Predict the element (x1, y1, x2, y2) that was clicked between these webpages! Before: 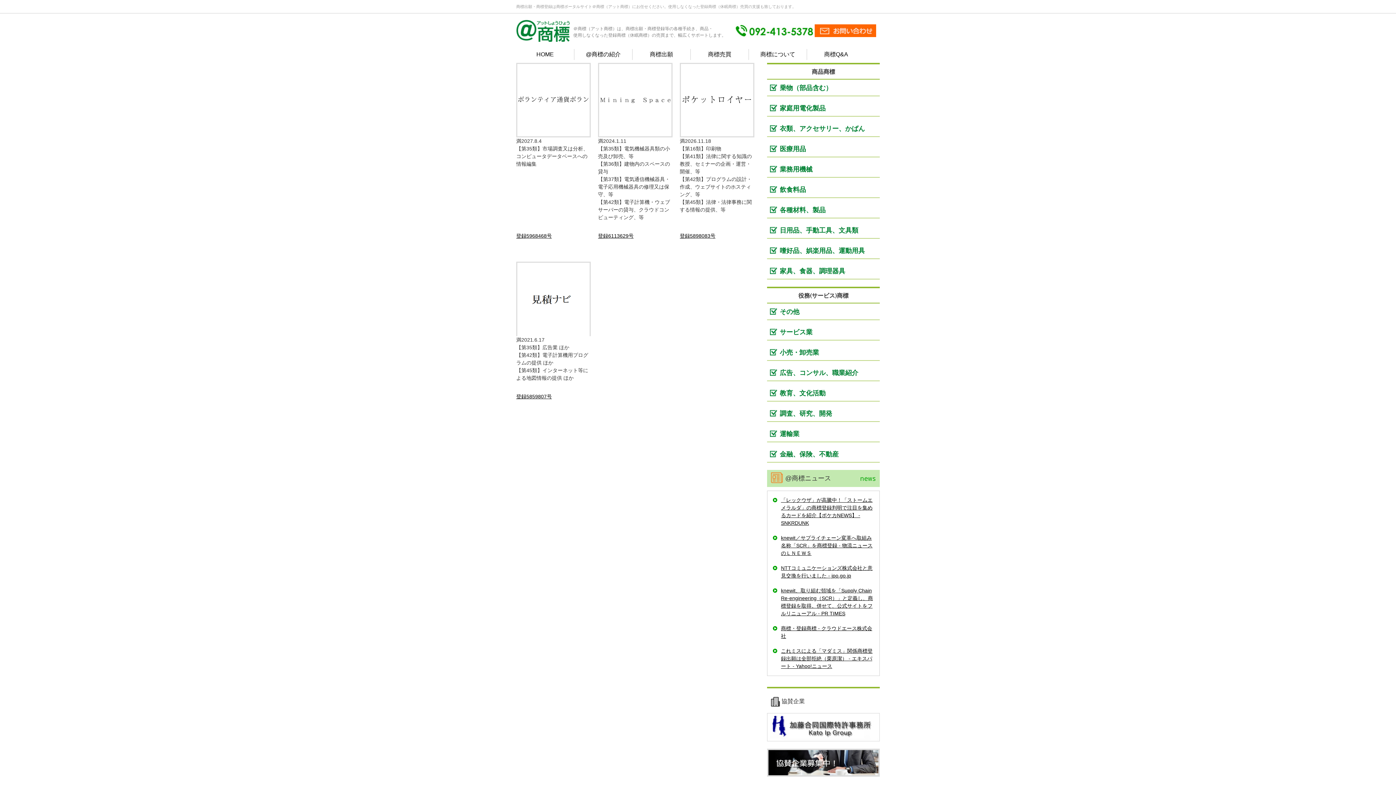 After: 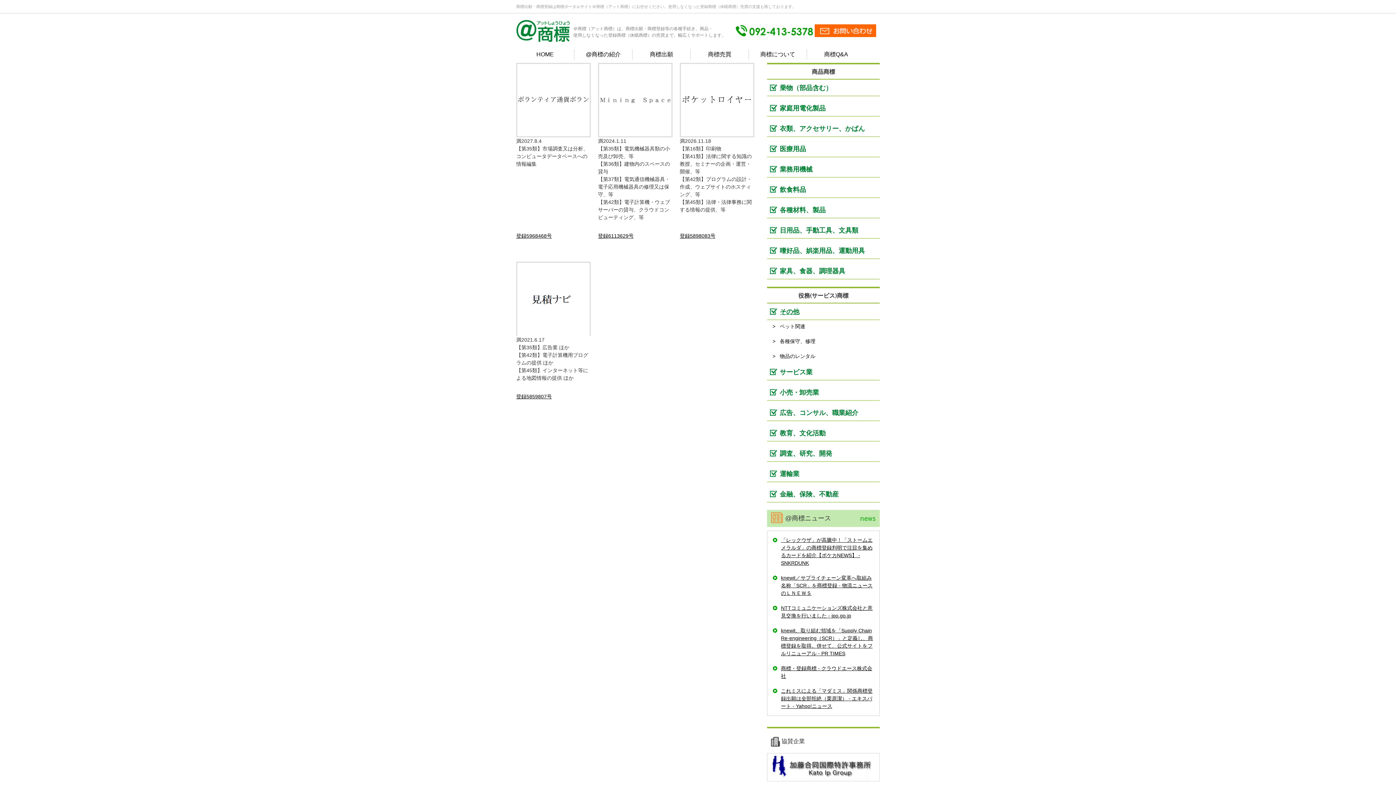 Action: bbox: (767, 307, 880, 320) label: その他